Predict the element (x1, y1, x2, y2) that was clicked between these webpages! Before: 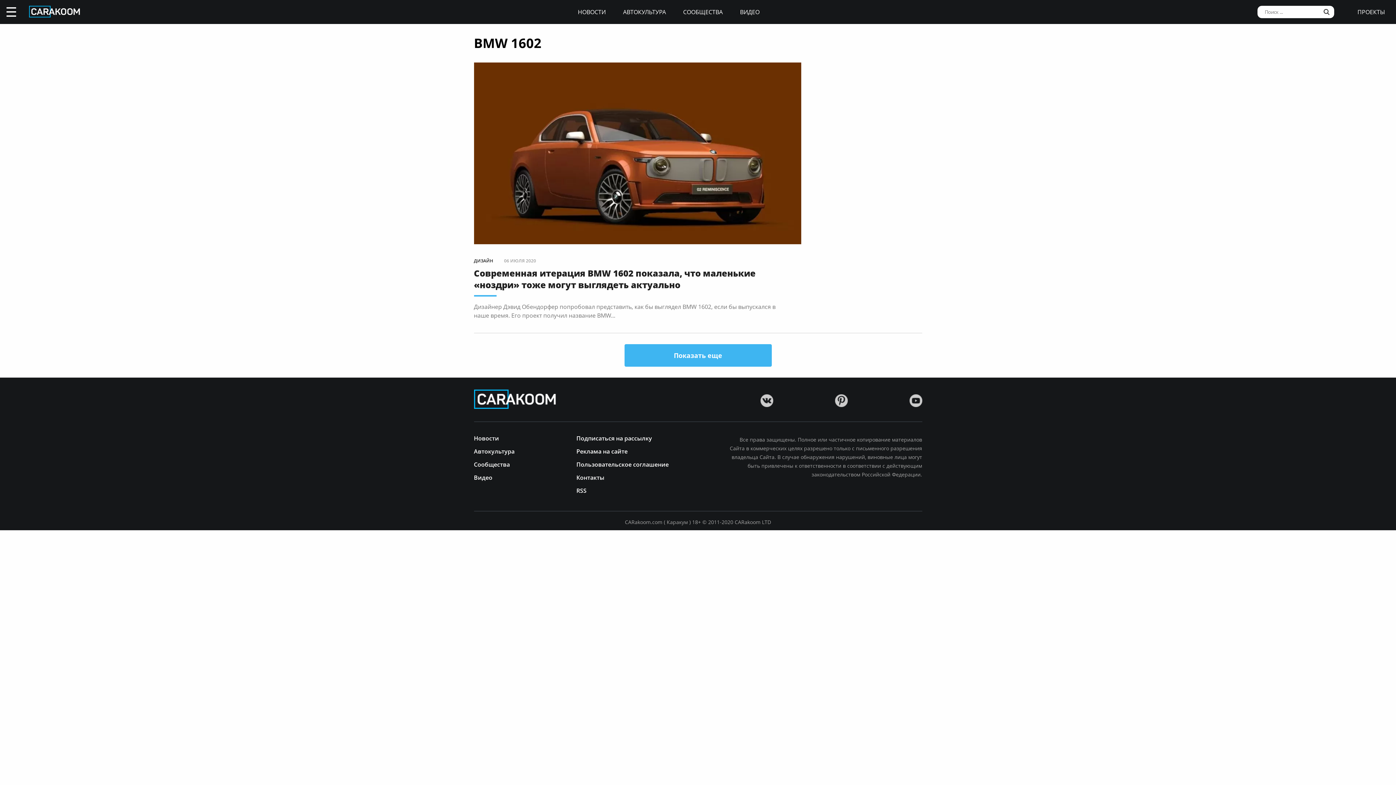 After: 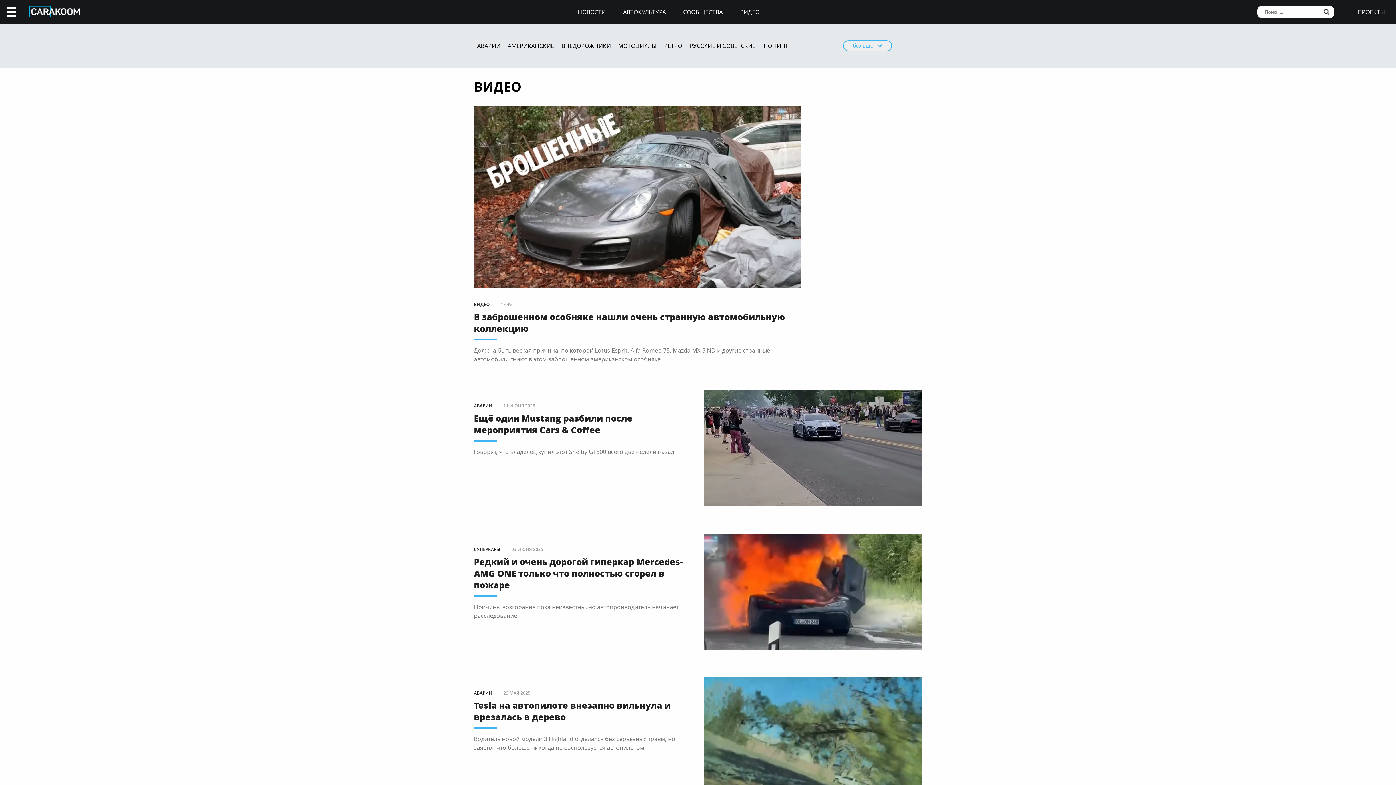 Action: label: ВИДЕО bbox: (740, 9, 759, 14)